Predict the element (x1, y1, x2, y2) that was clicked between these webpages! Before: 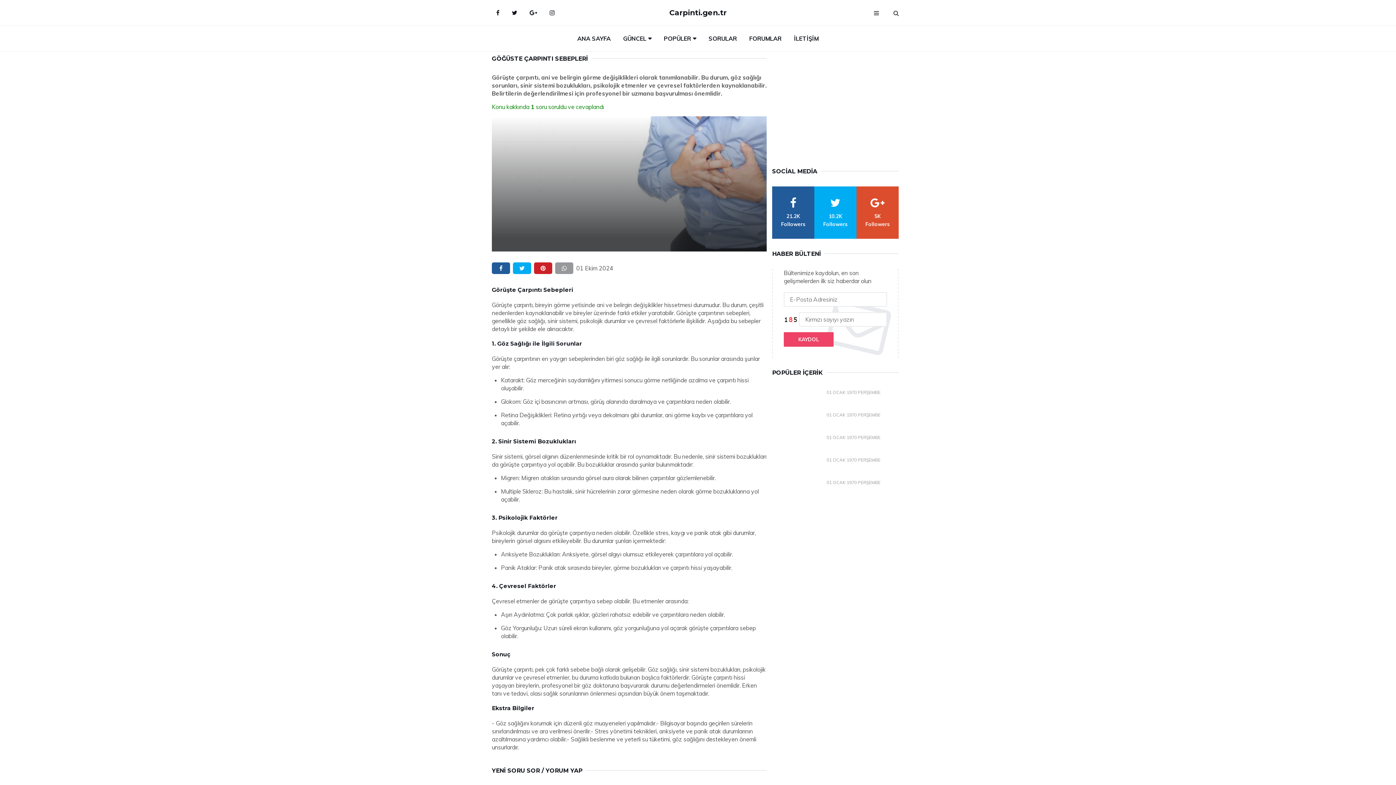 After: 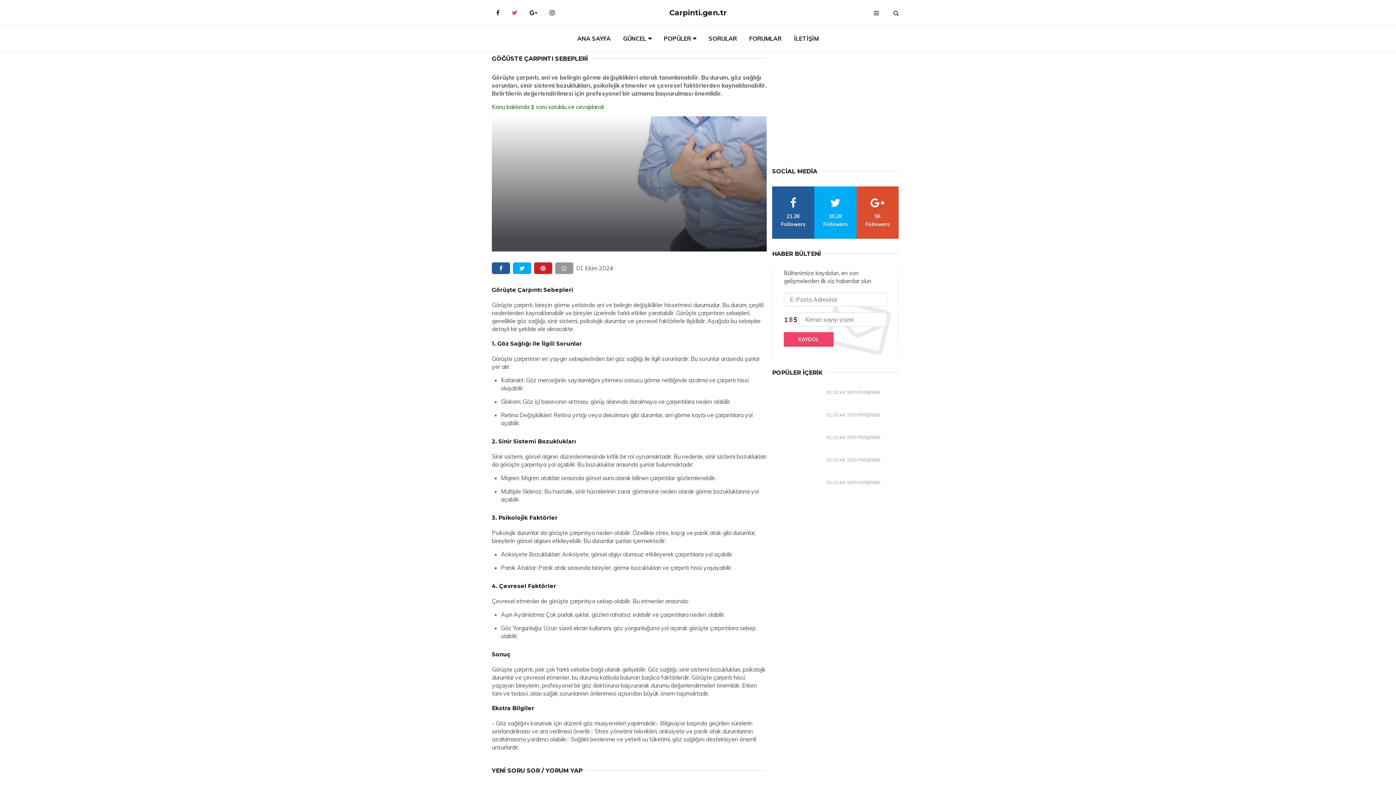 Action: bbox: (506, 3, 522, 21) label: Twitter